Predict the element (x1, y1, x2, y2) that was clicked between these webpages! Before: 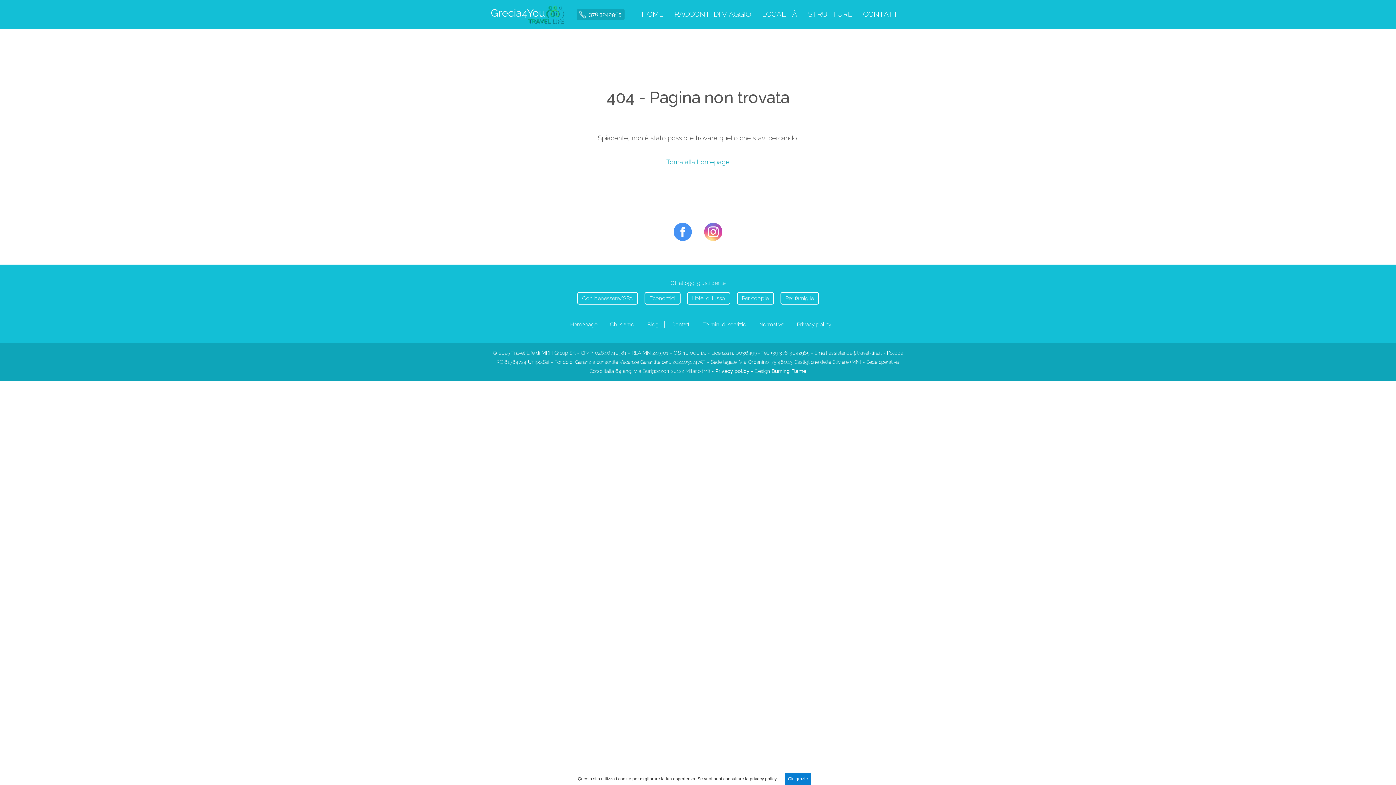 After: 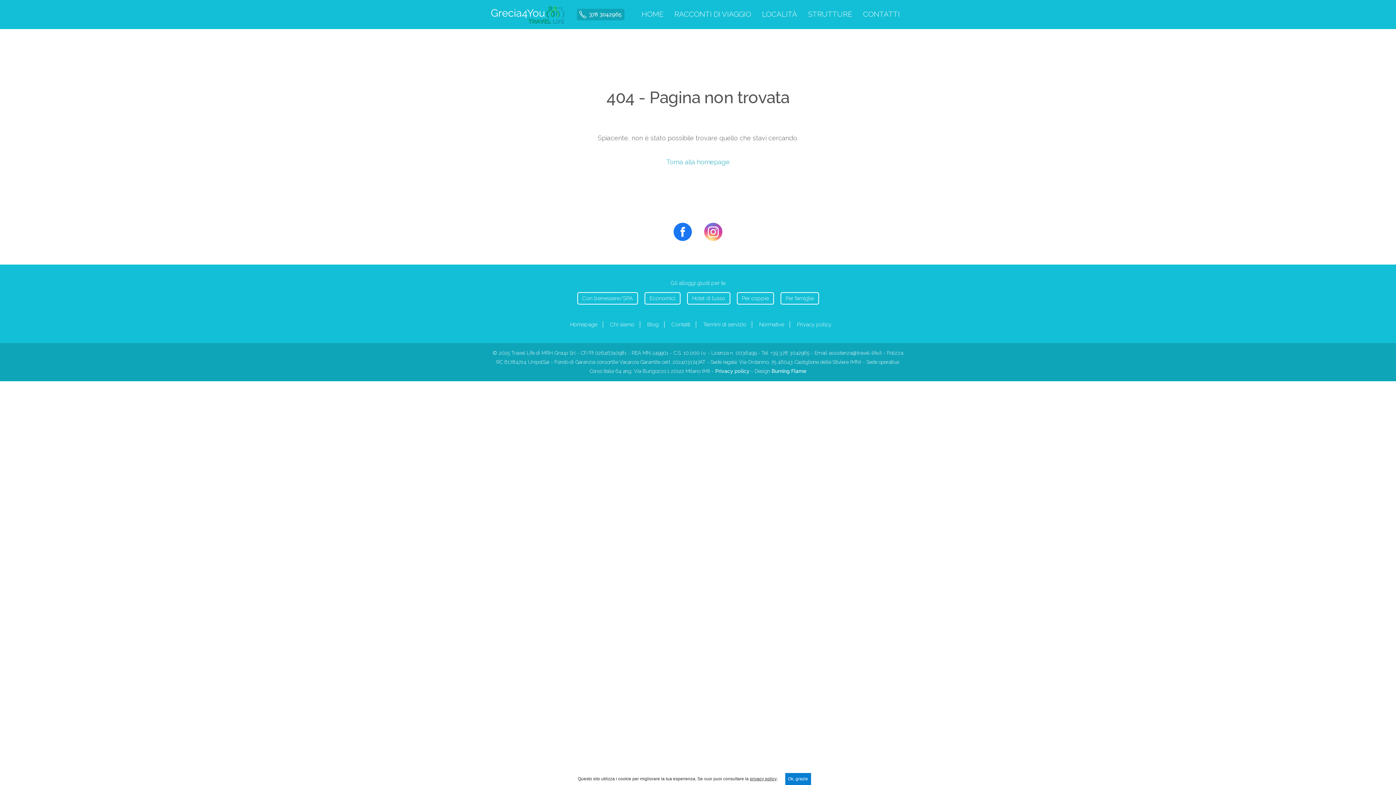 Action: bbox: (668, 228, 698, 234) label:  